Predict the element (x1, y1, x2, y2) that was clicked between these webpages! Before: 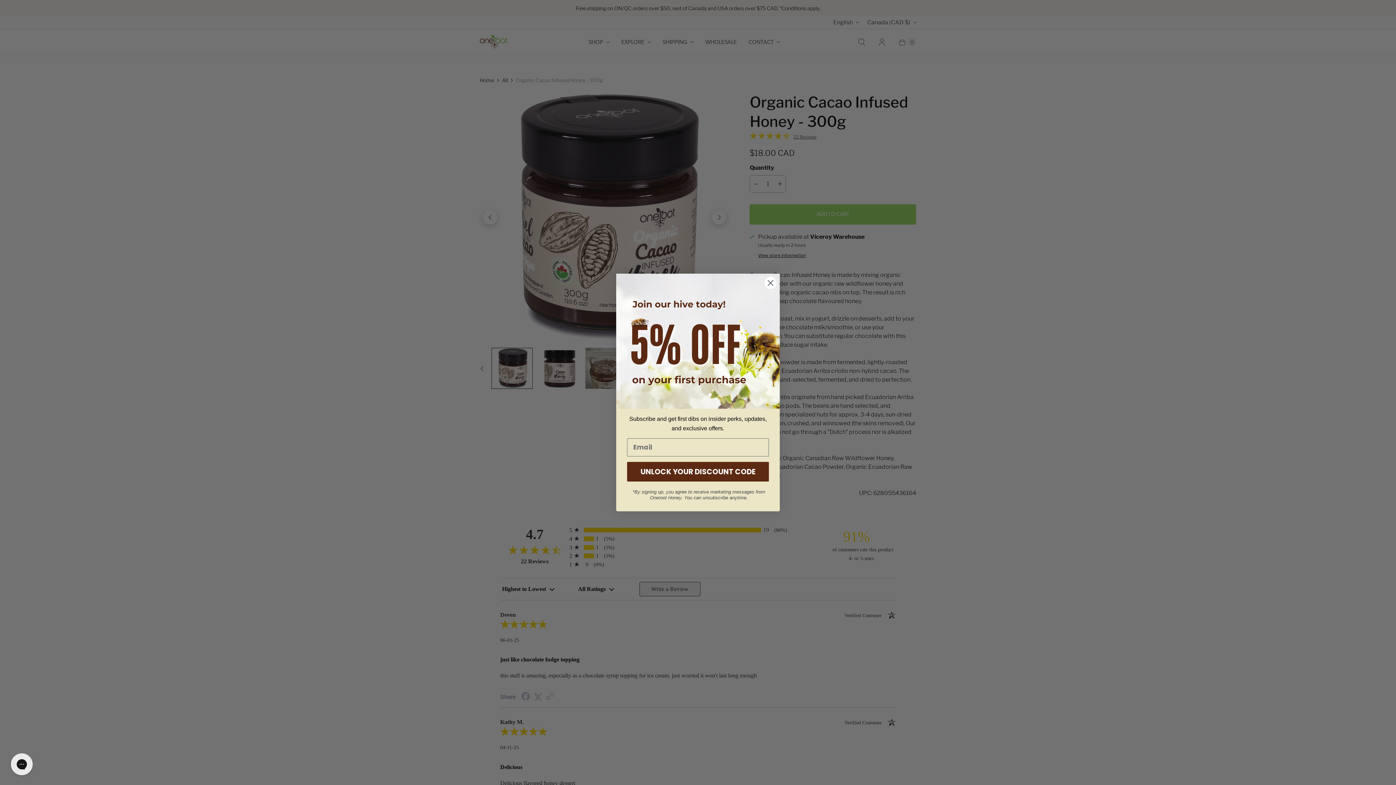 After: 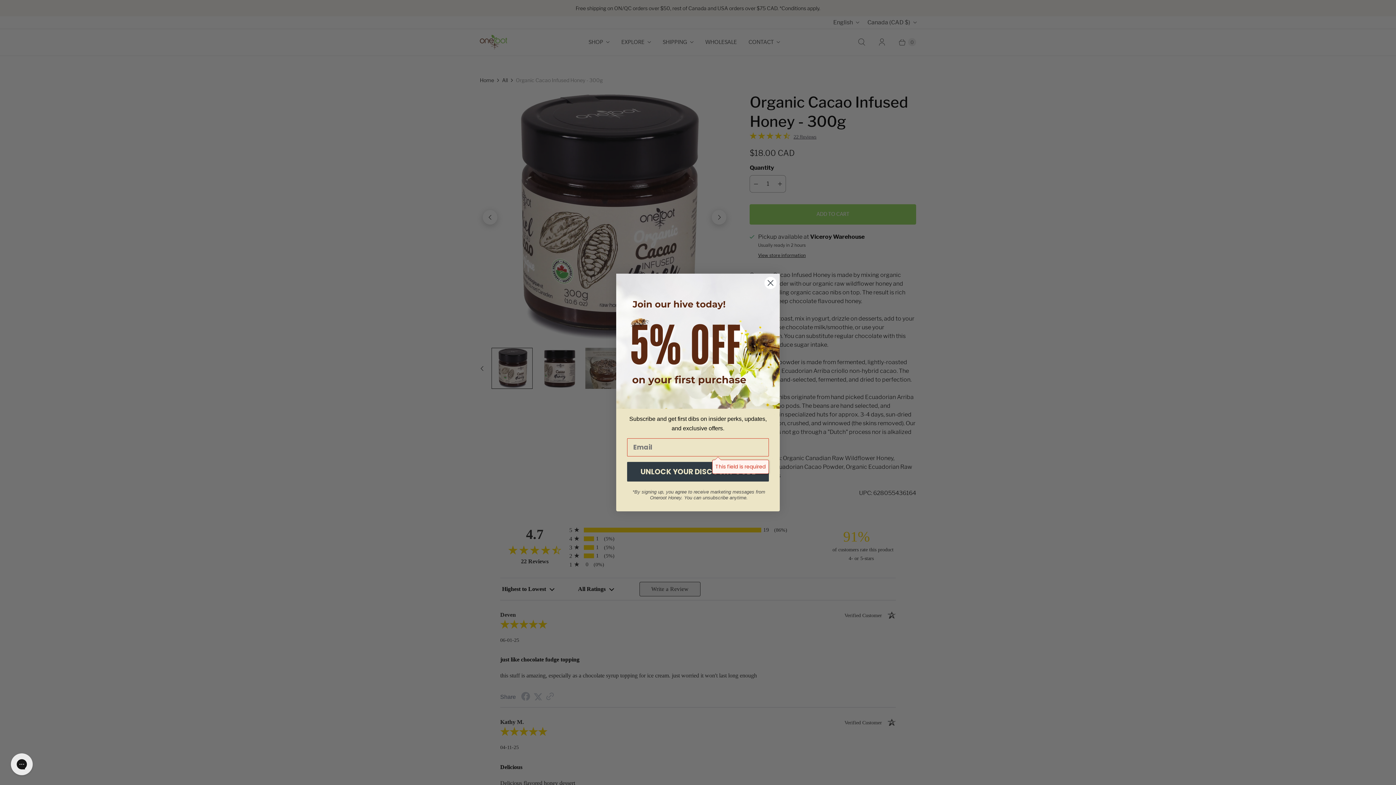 Action: bbox: (627, 462, 769, 481) label: UNLOCK YOUR DISCOUNT CODE